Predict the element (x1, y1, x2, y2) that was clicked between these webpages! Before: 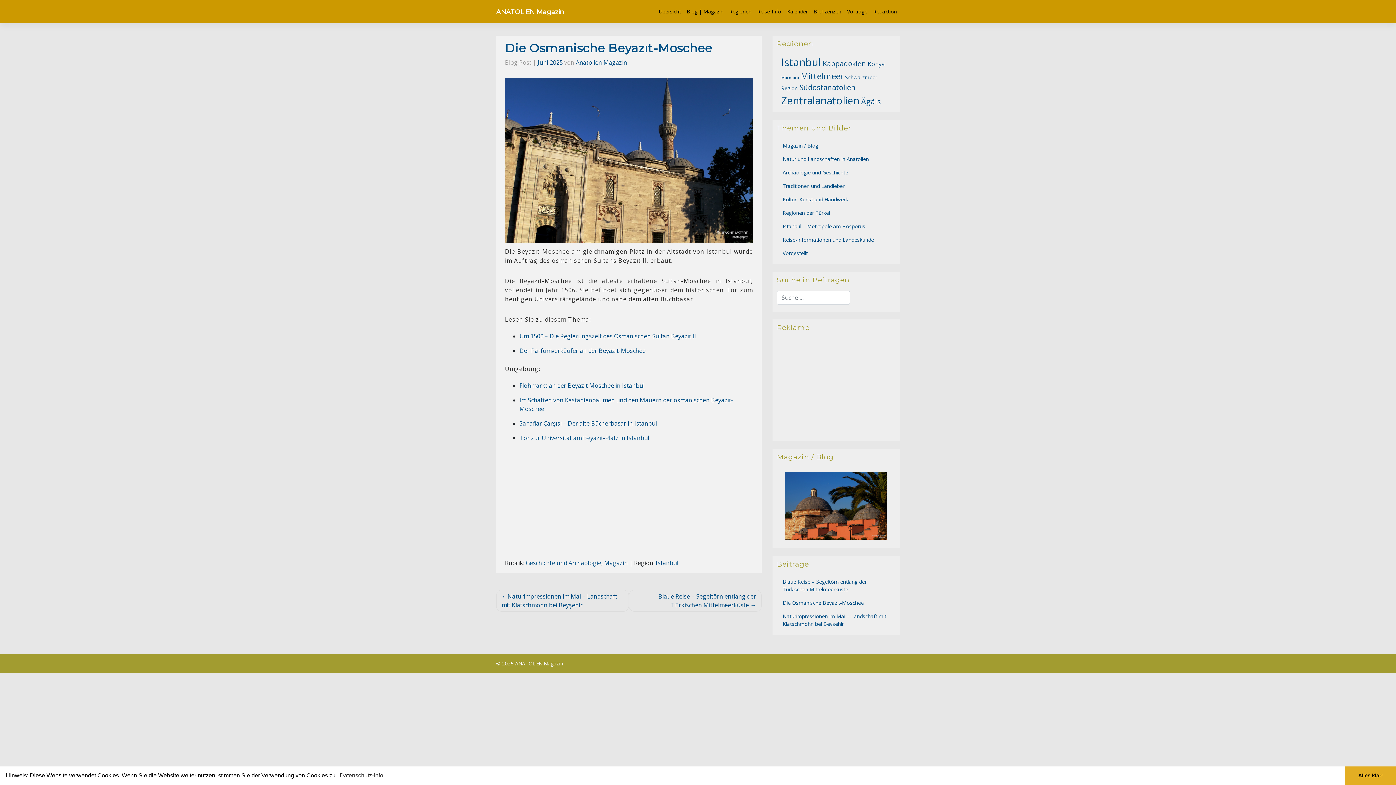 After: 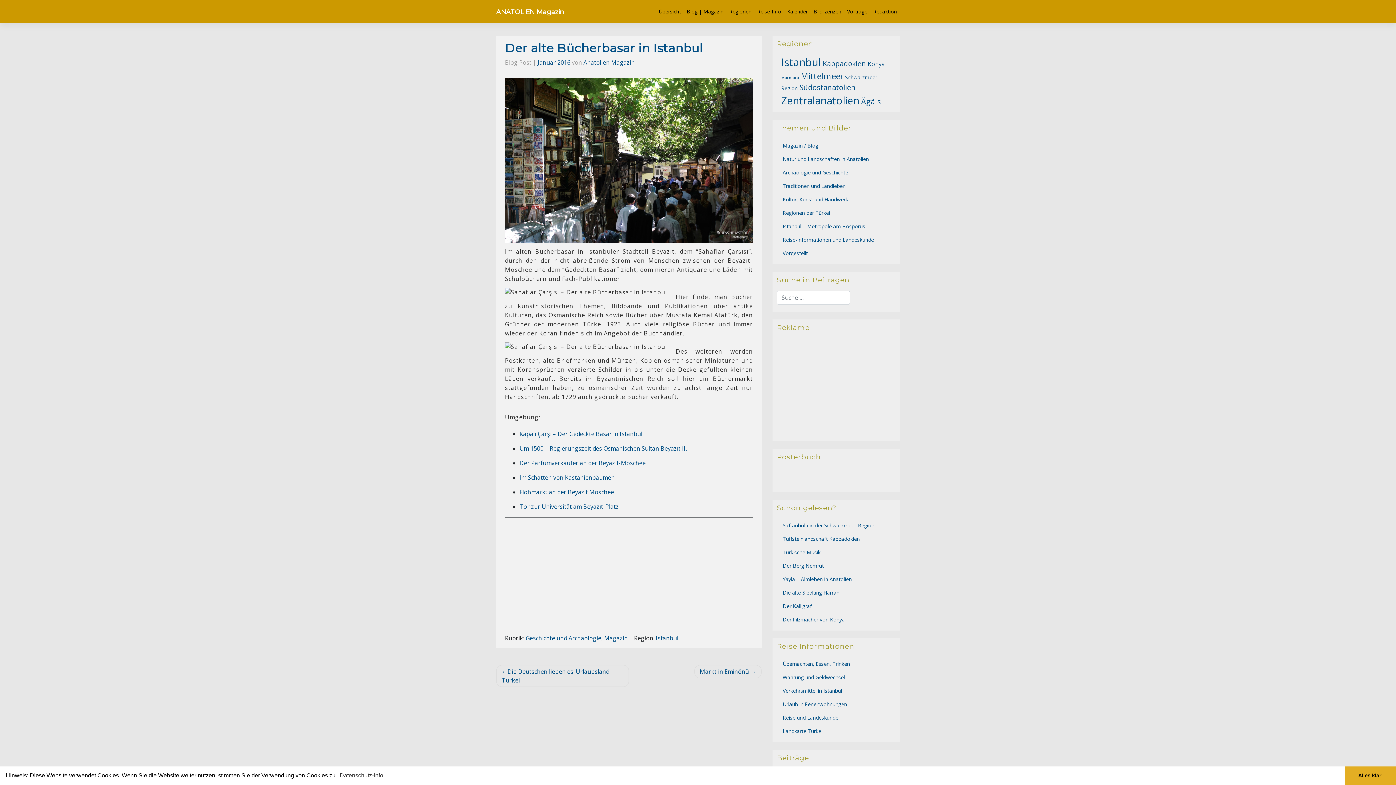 Action: label: Sahaflar Çarşısı – Der alte Bücherbasar in Istanbul bbox: (519, 419, 657, 427)